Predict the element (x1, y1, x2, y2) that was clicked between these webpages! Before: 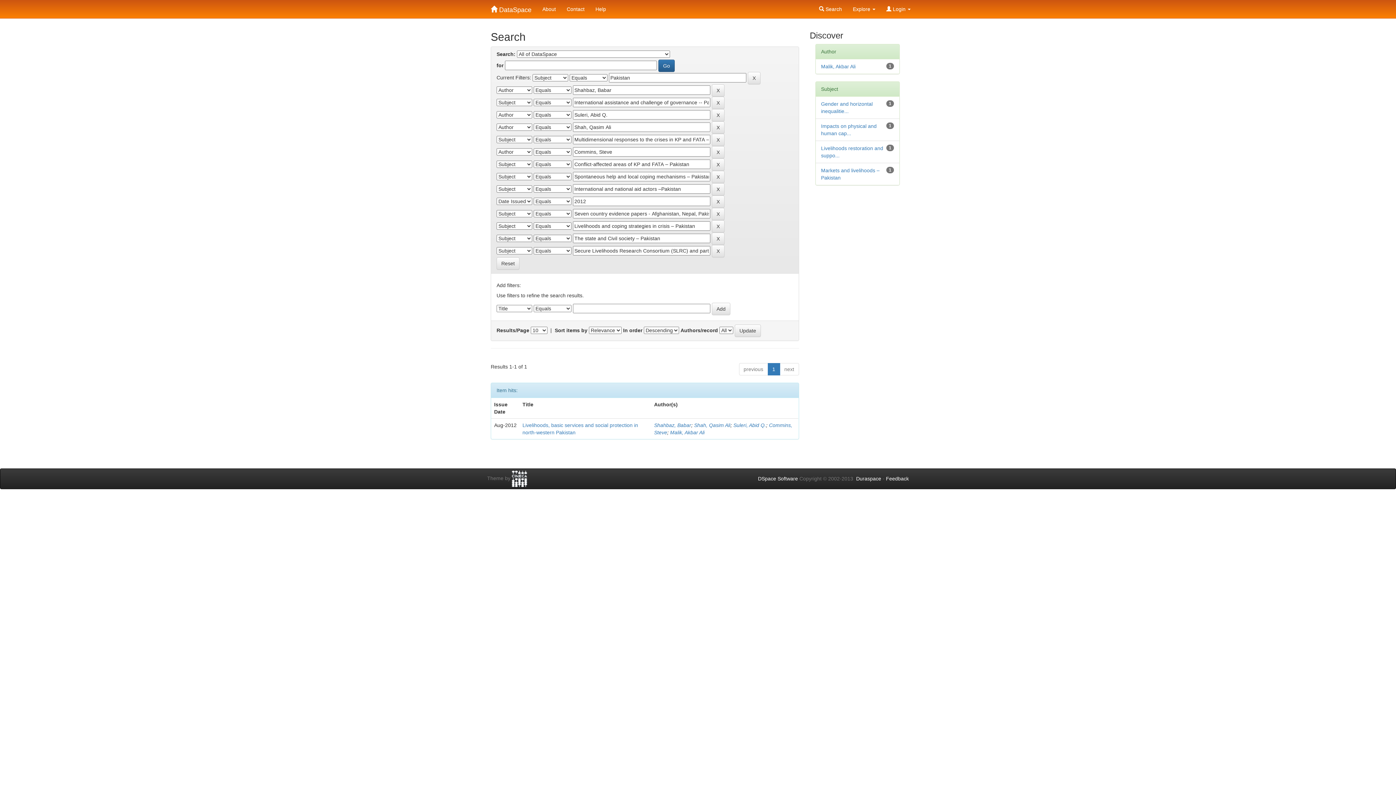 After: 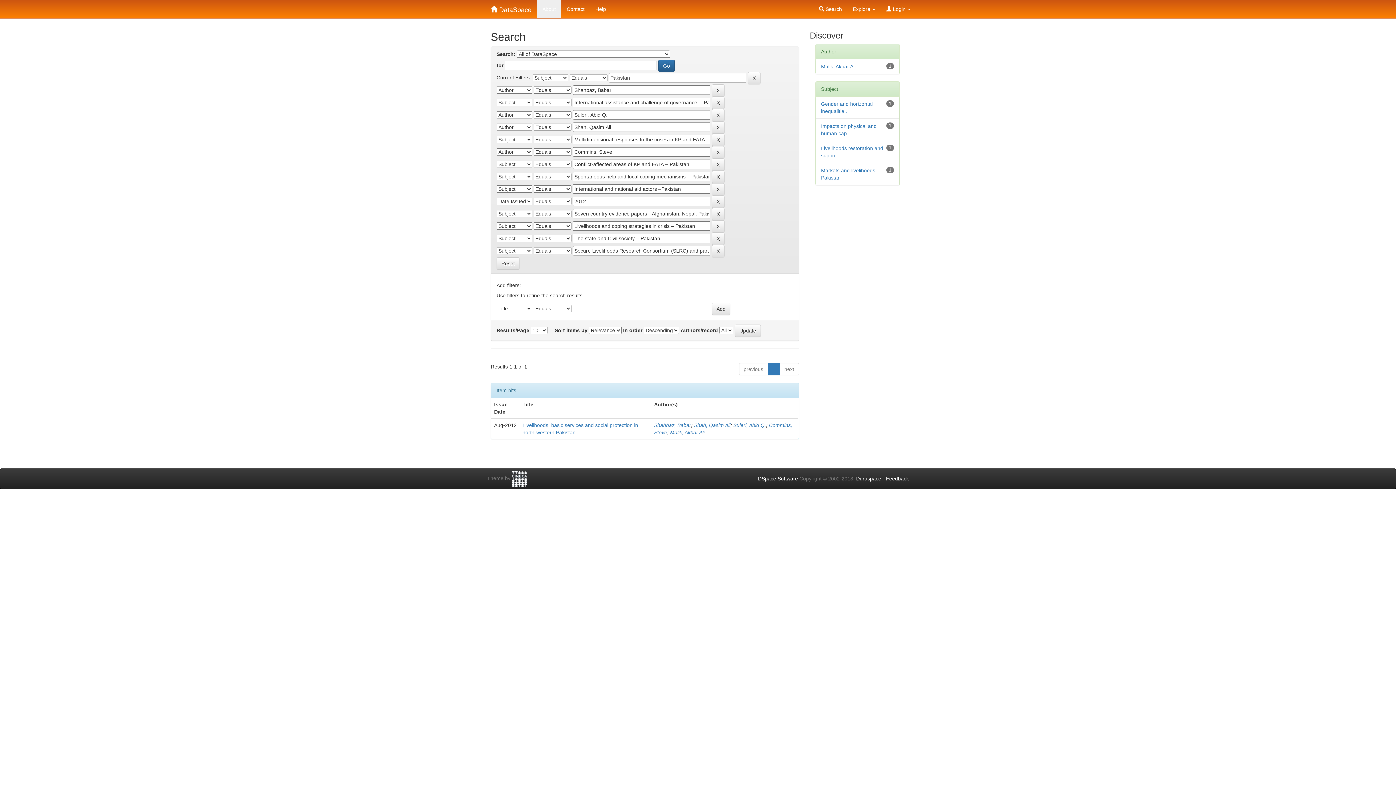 Action: label: About bbox: (537, 0, 561, 18)